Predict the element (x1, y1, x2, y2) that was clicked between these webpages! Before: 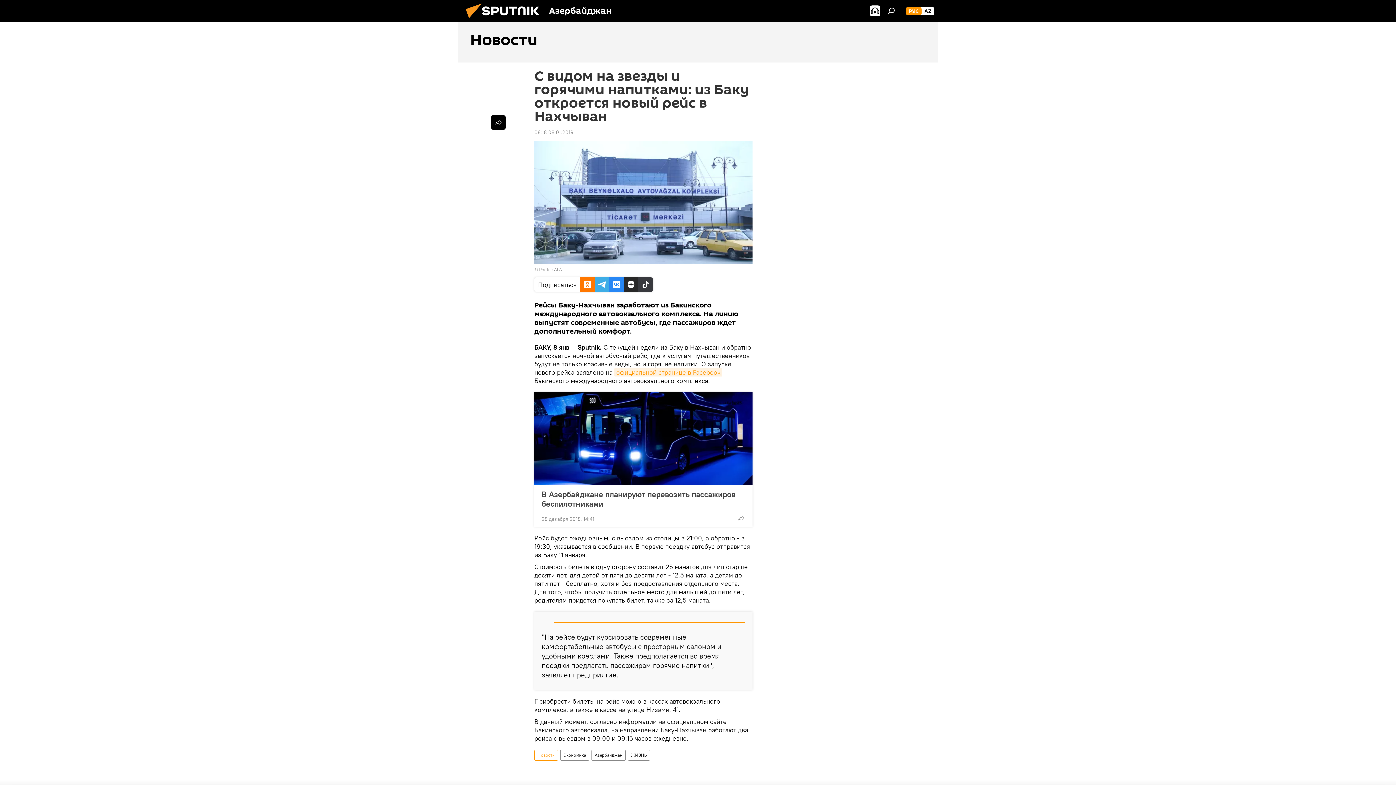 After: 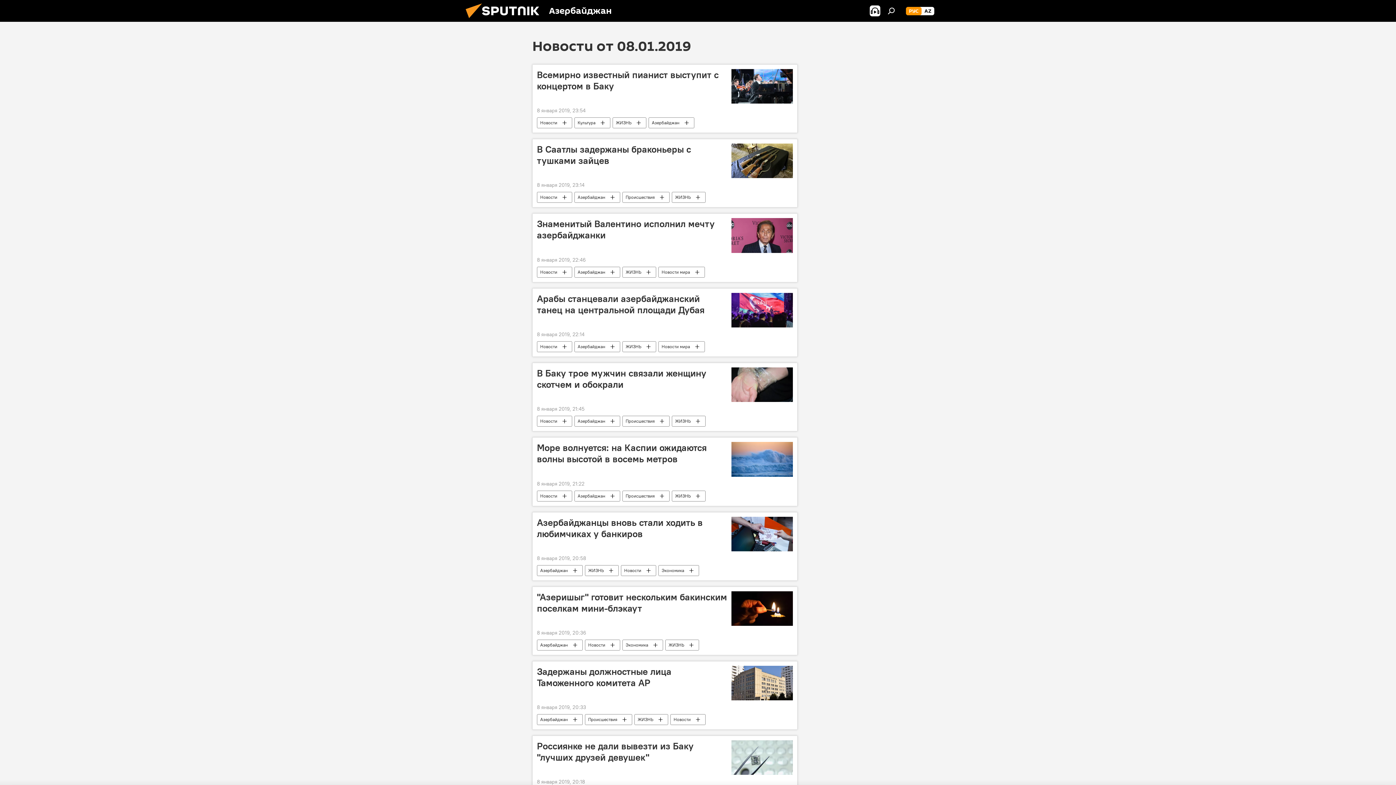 Action: bbox: (534, 129, 573, 135) label: 08:18 08.01.2019